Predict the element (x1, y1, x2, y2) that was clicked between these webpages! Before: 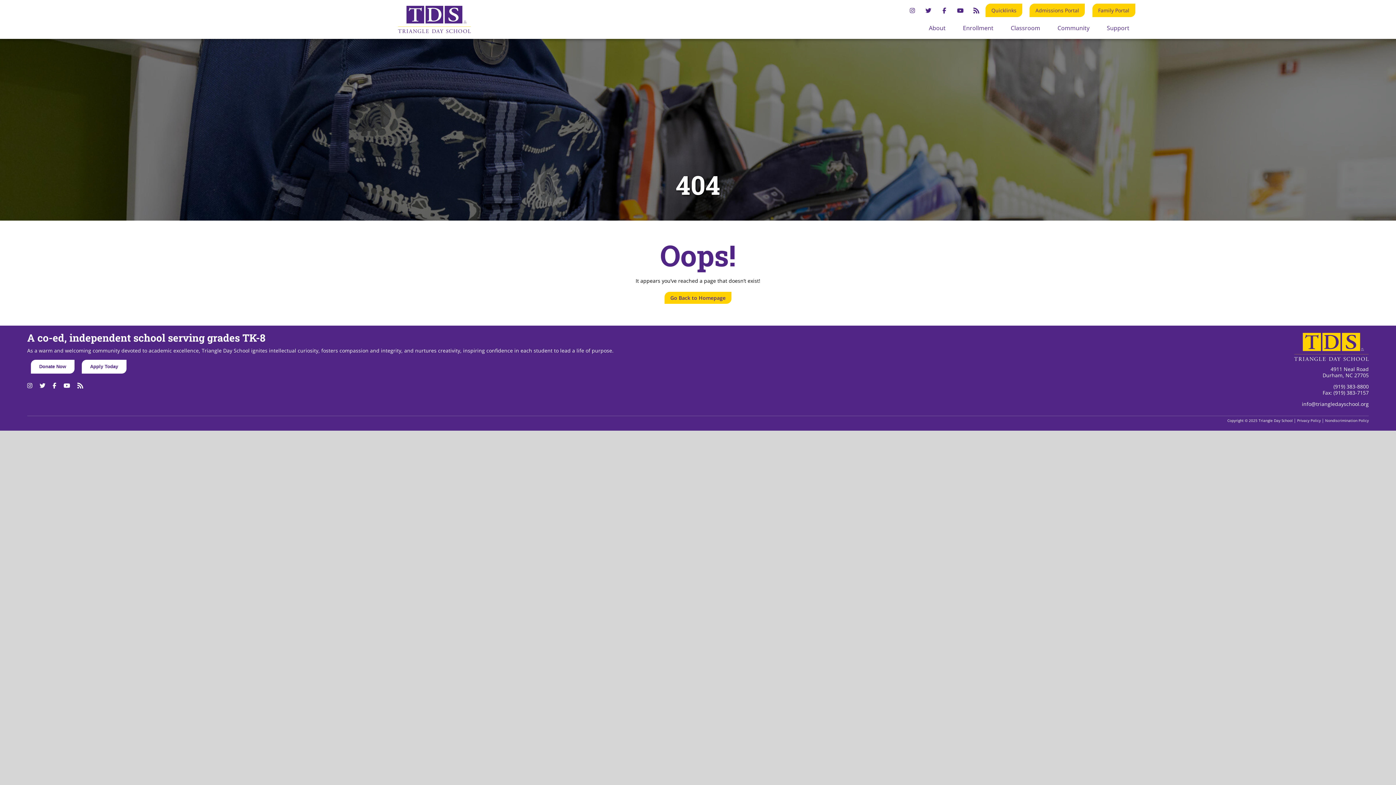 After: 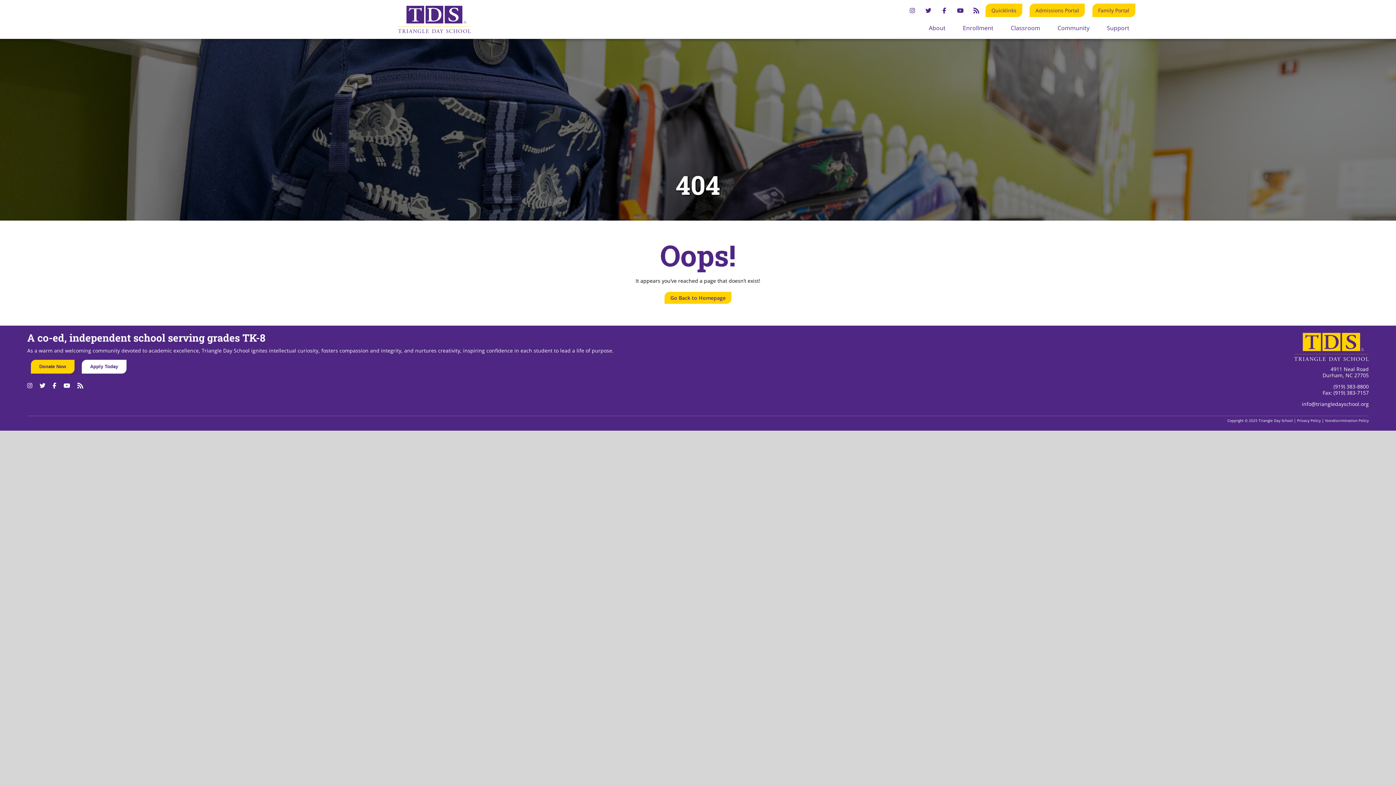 Action: bbox: (30, 360, 74, 373) label: Donate Now